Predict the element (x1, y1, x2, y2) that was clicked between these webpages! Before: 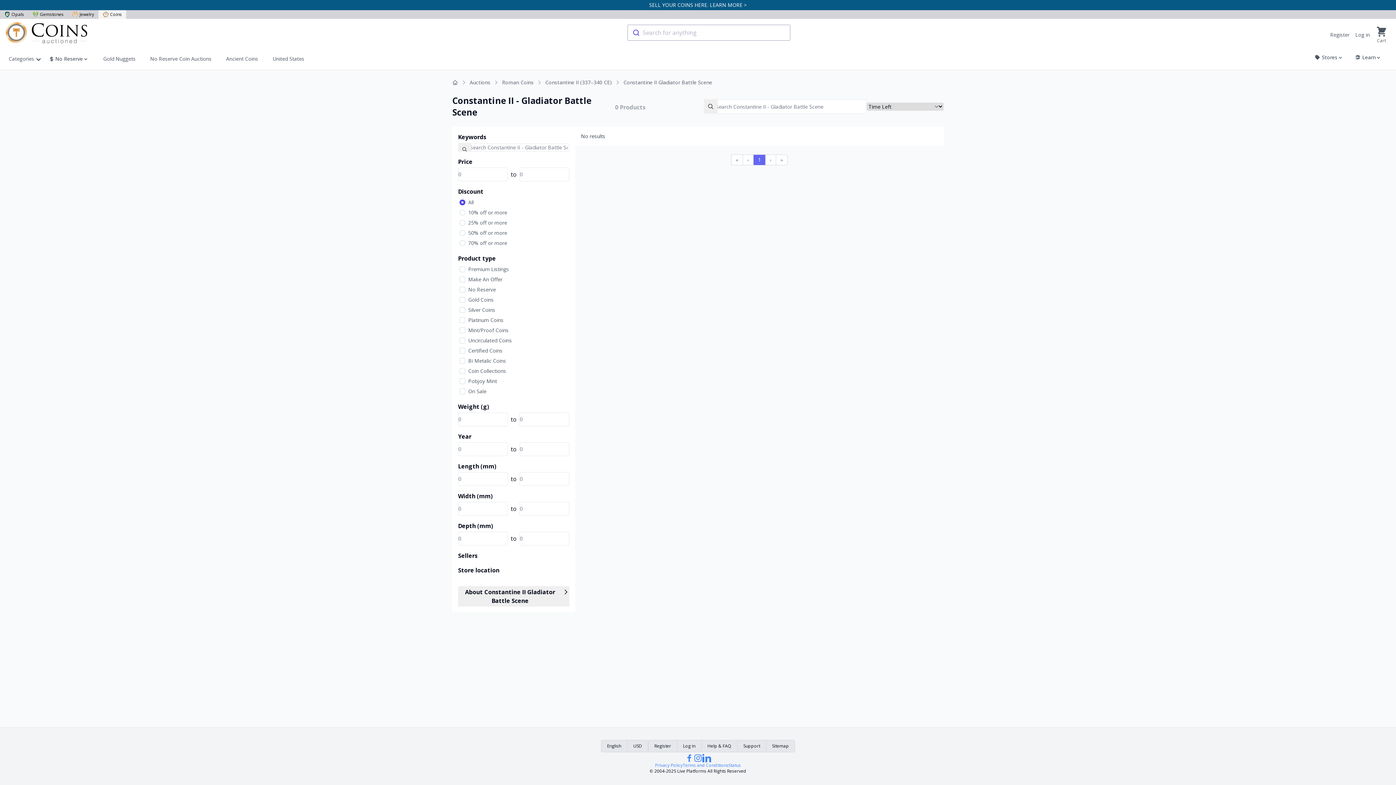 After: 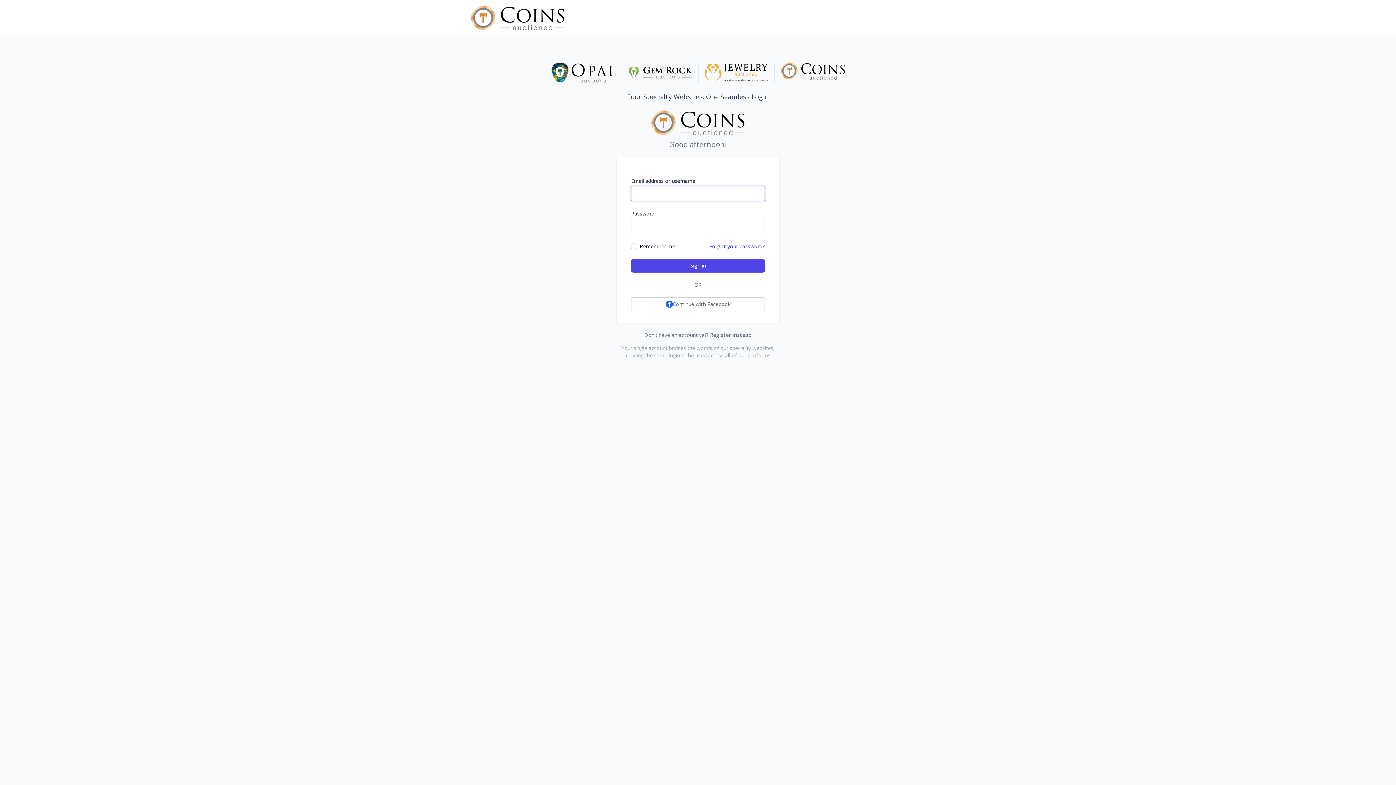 Action: bbox: (677, 740, 701, 752) label: Log in